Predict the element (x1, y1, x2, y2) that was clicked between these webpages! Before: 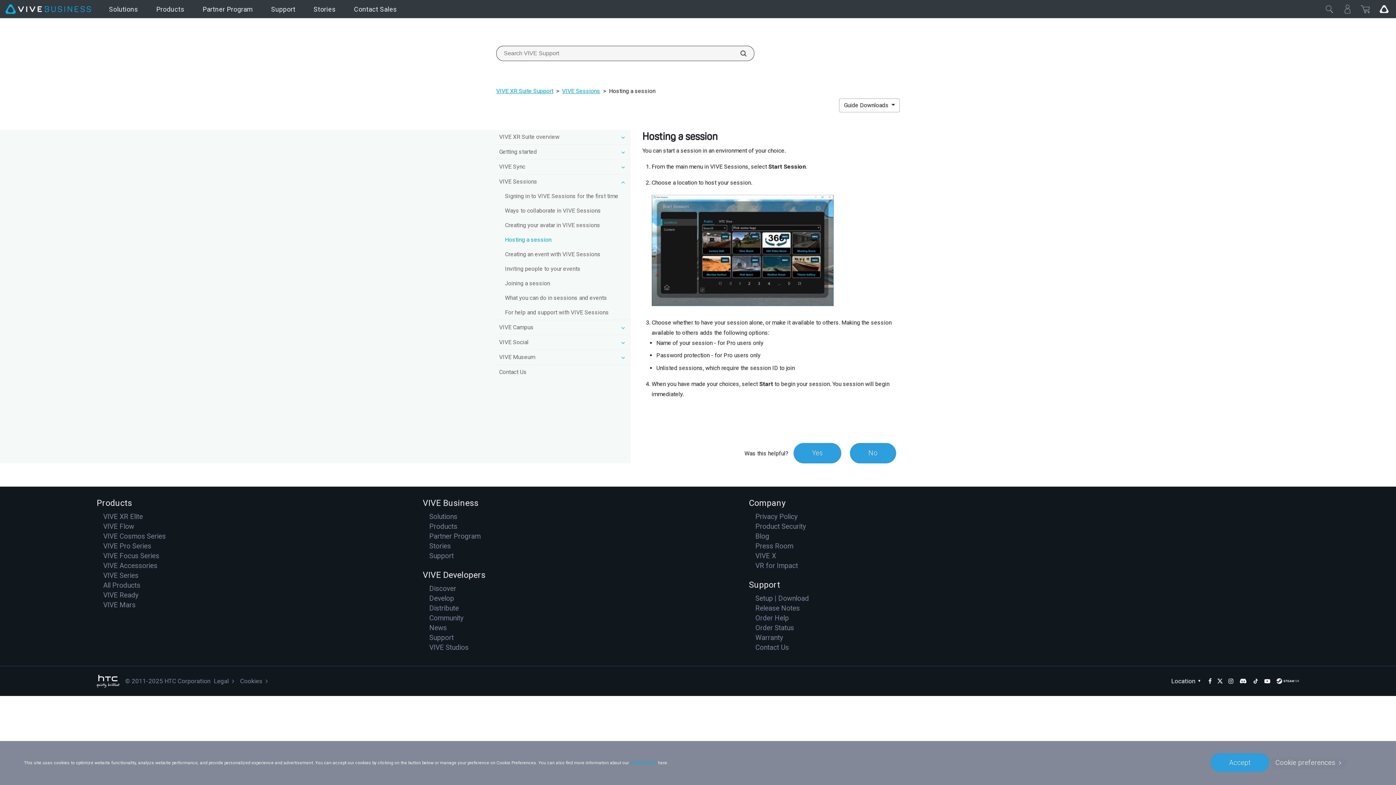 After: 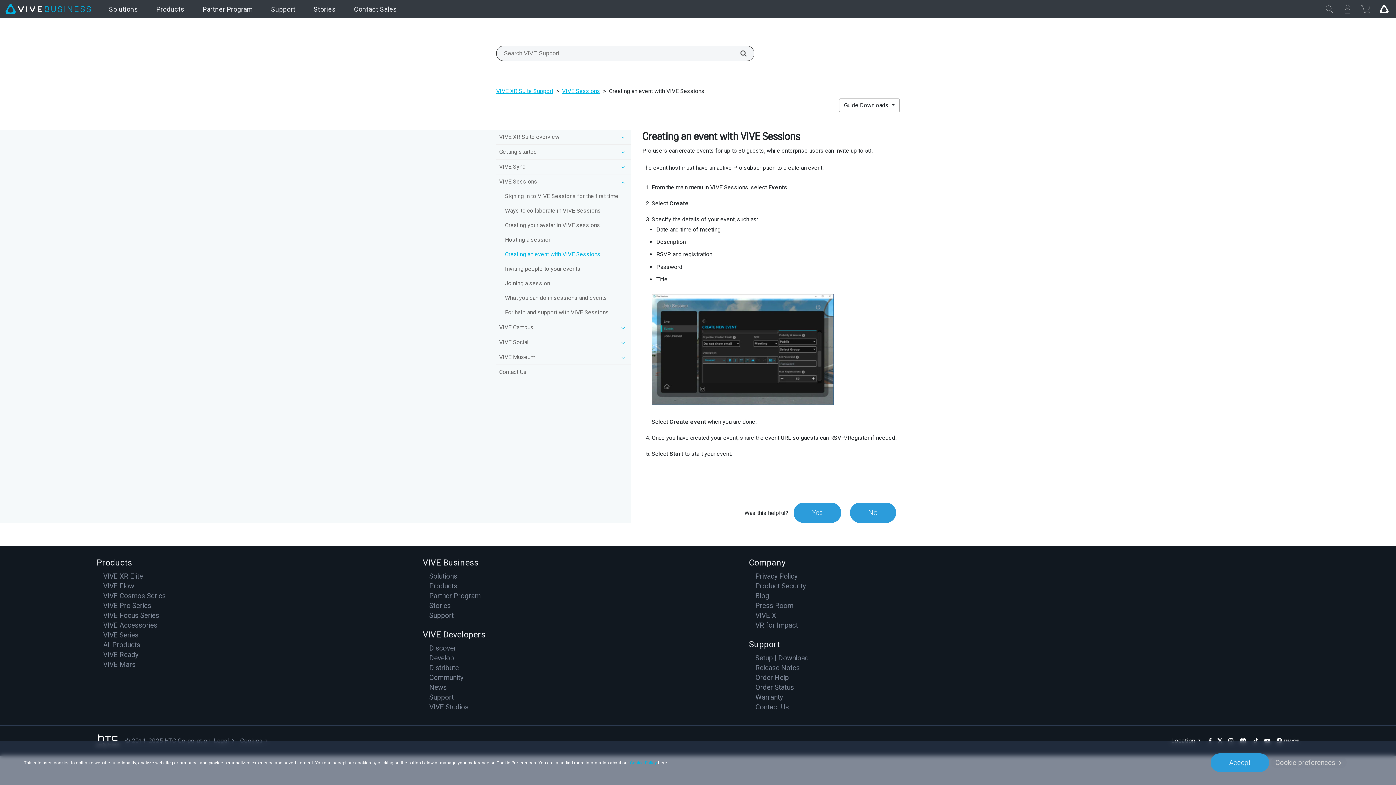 Action: bbox: (502, 247, 630, 261) label: Creating an event with VIVE Sessions